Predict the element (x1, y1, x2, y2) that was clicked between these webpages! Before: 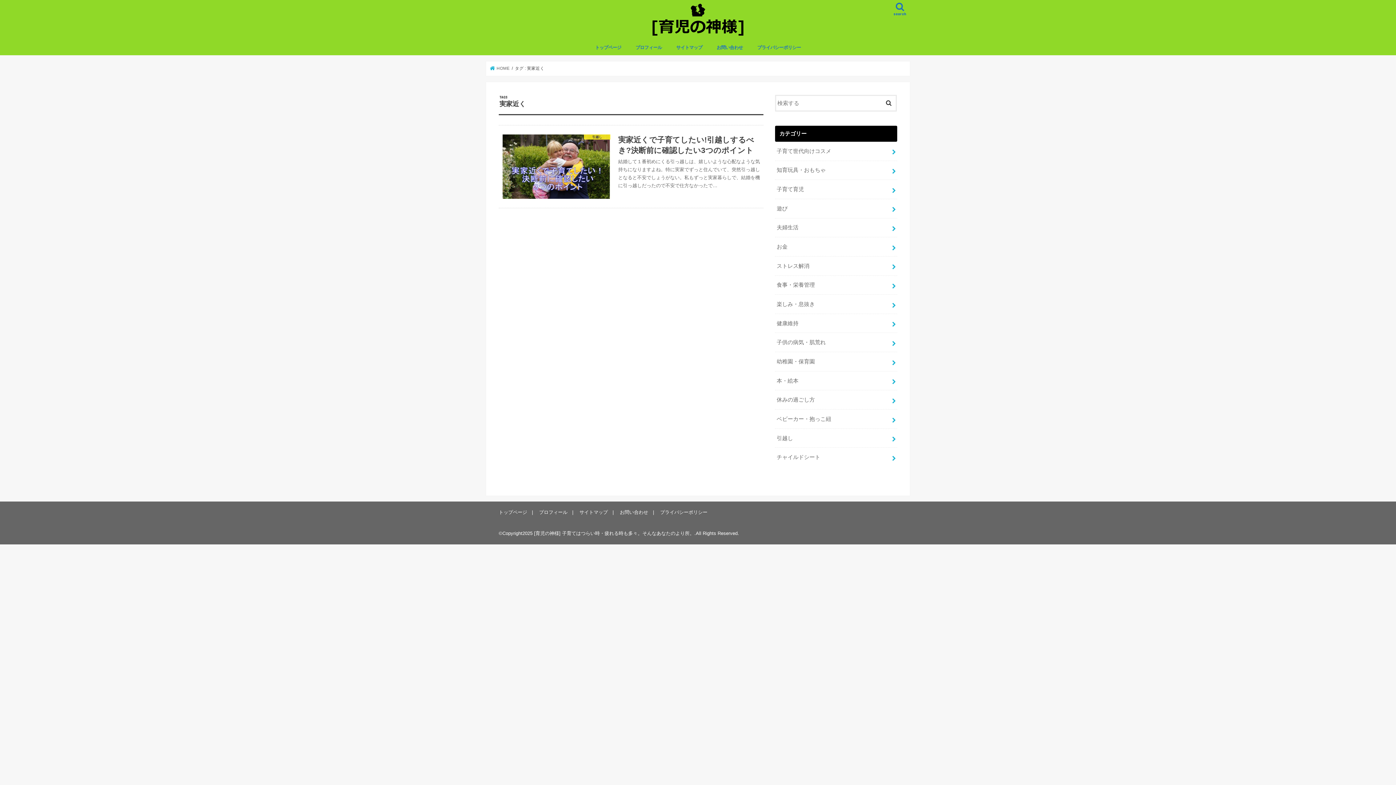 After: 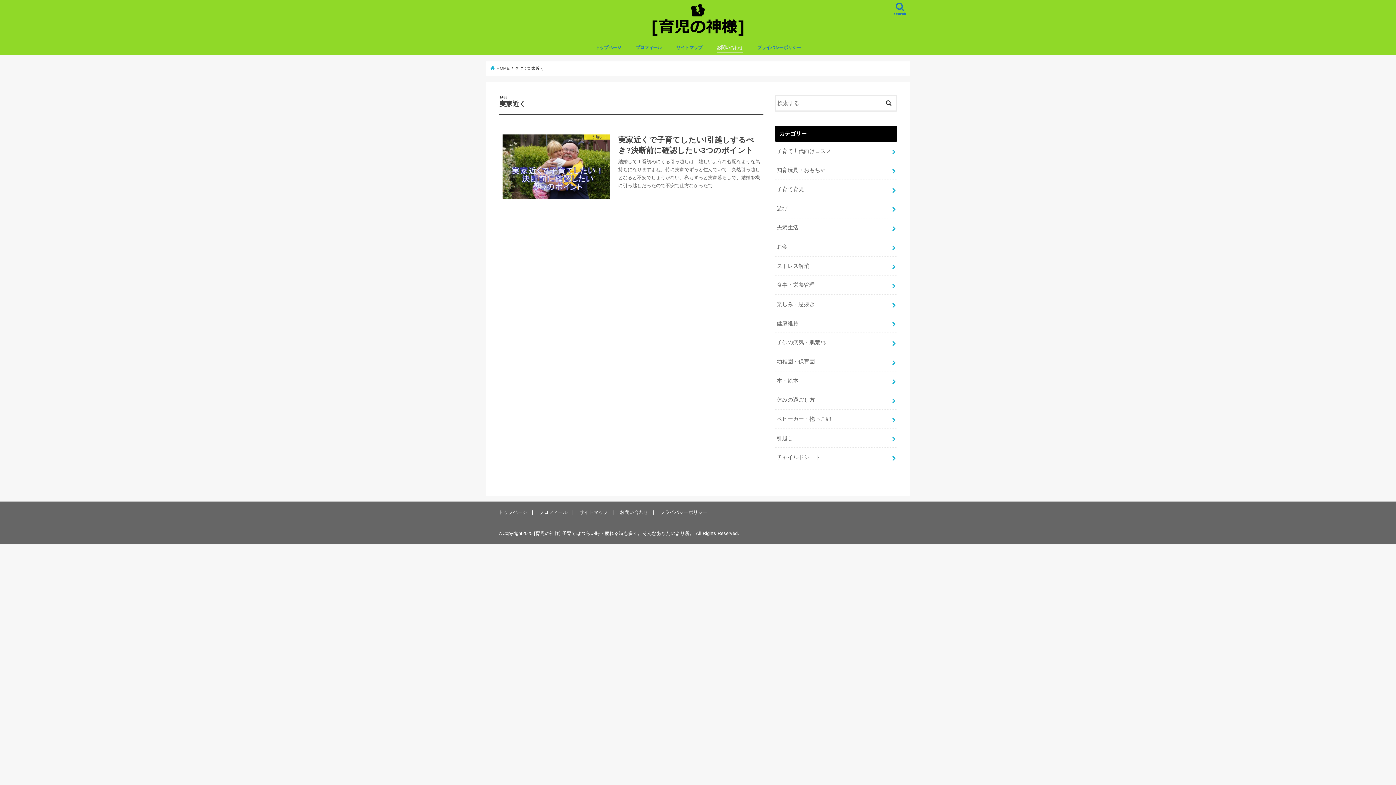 Action: bbox: (709, 39, 750, 55) label: お問い合わせ